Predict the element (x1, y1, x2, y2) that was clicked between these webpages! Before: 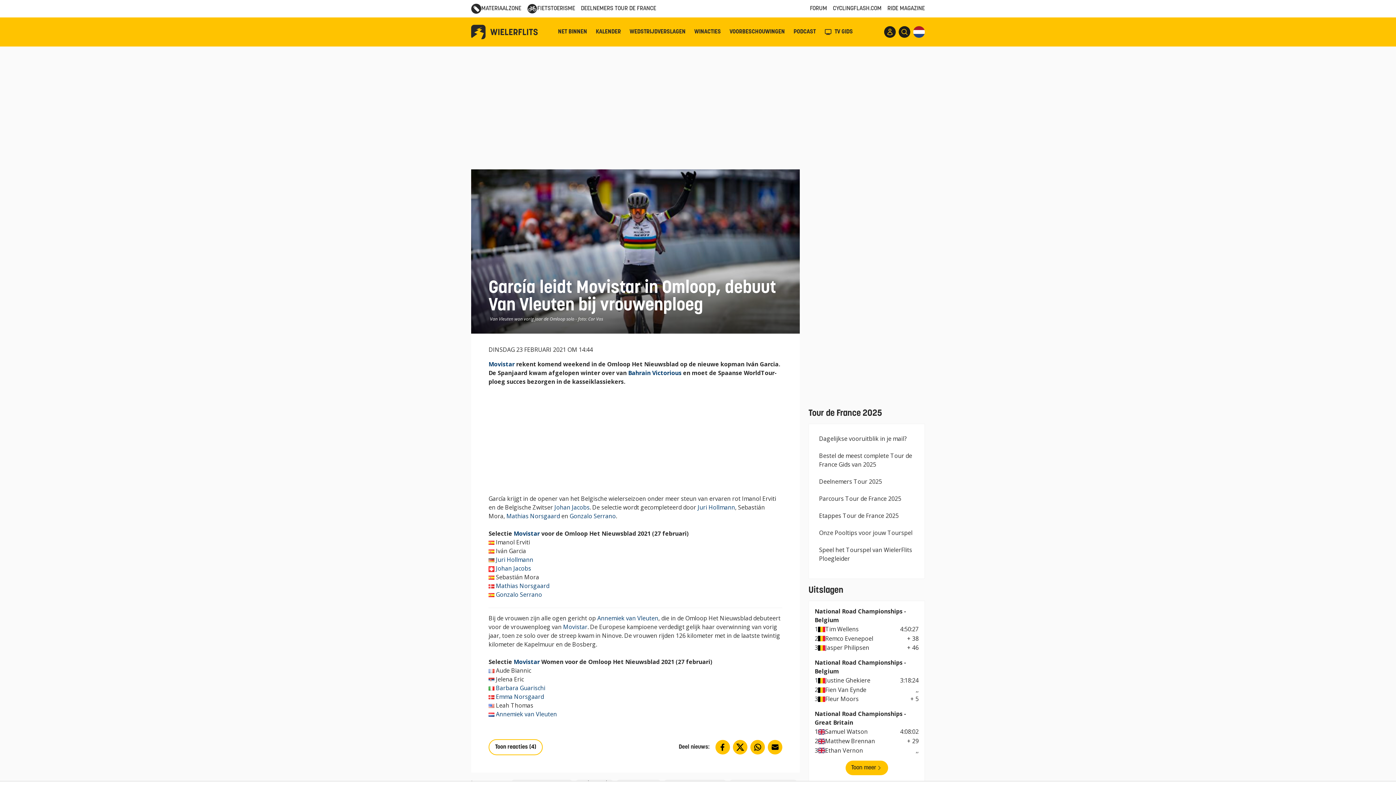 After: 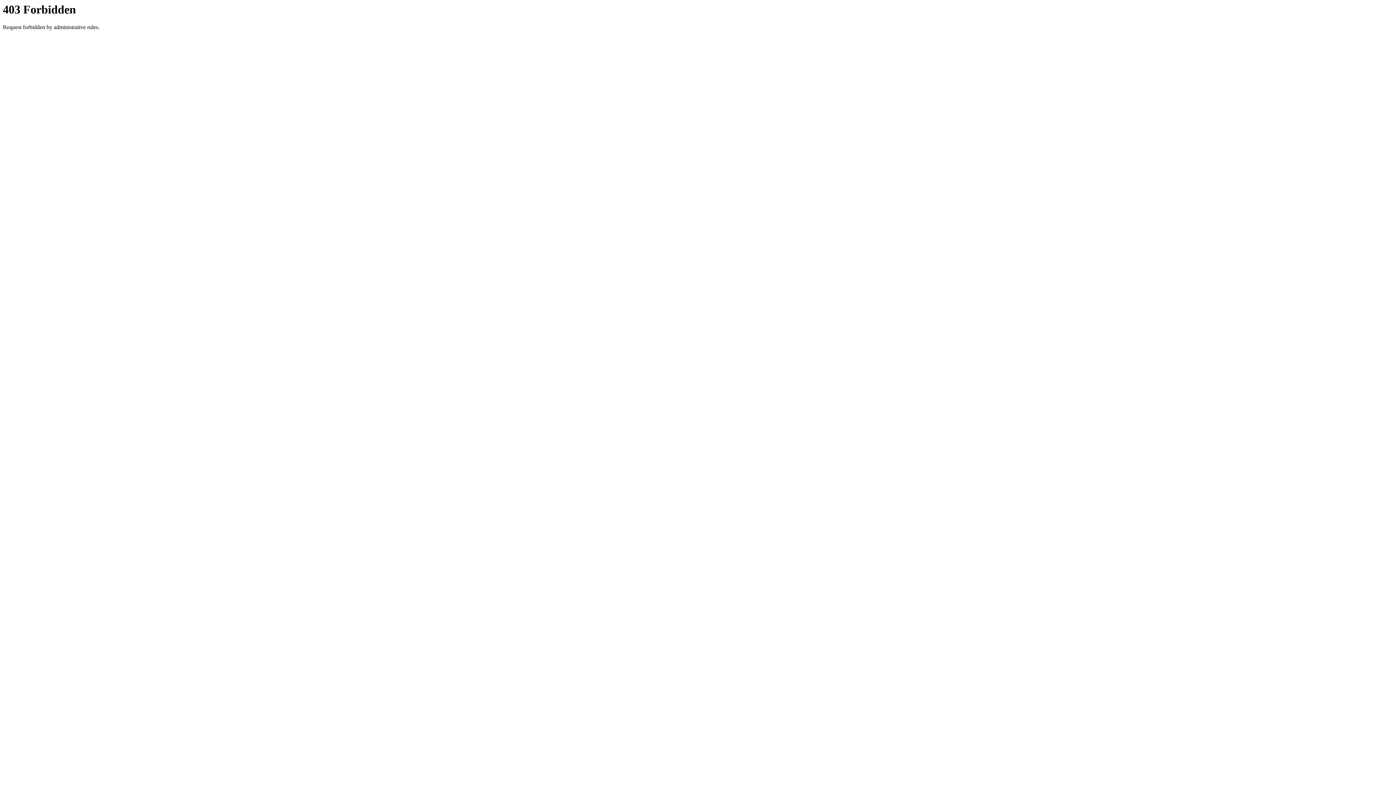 Action: bbox: (887, 4, 925, 13) label: RIDE MAGAZINE